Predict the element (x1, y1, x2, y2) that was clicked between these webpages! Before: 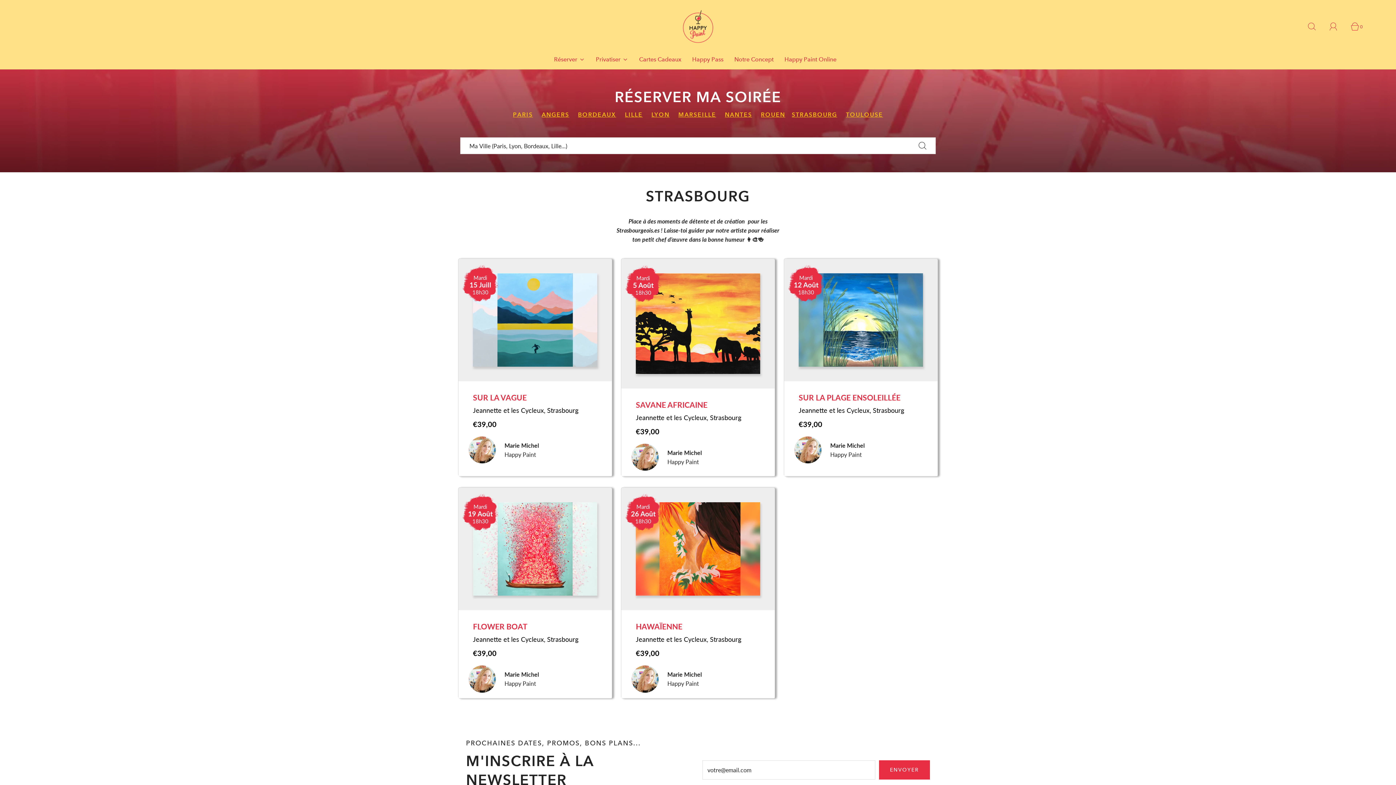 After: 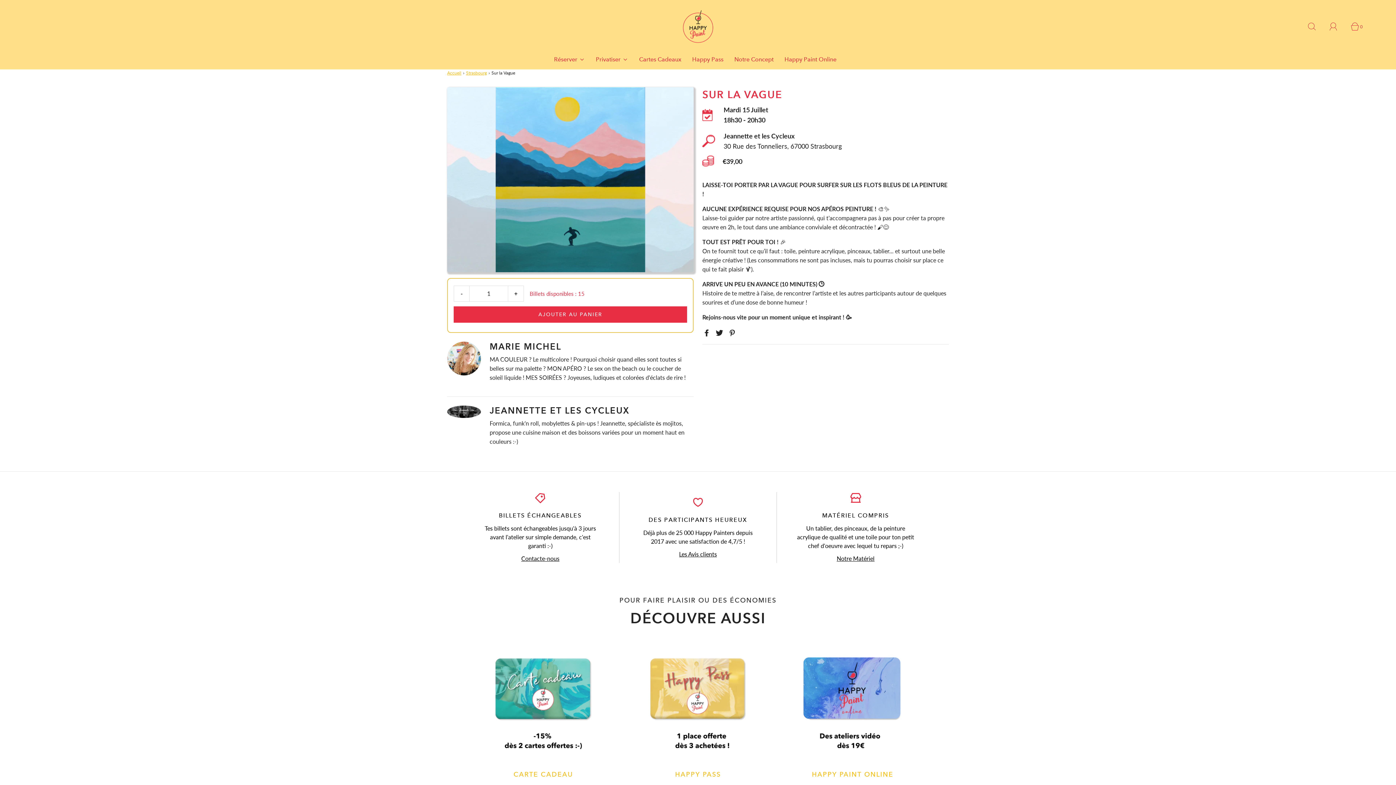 Action: bbox: (473, 414, 498, 433) label: €39,00